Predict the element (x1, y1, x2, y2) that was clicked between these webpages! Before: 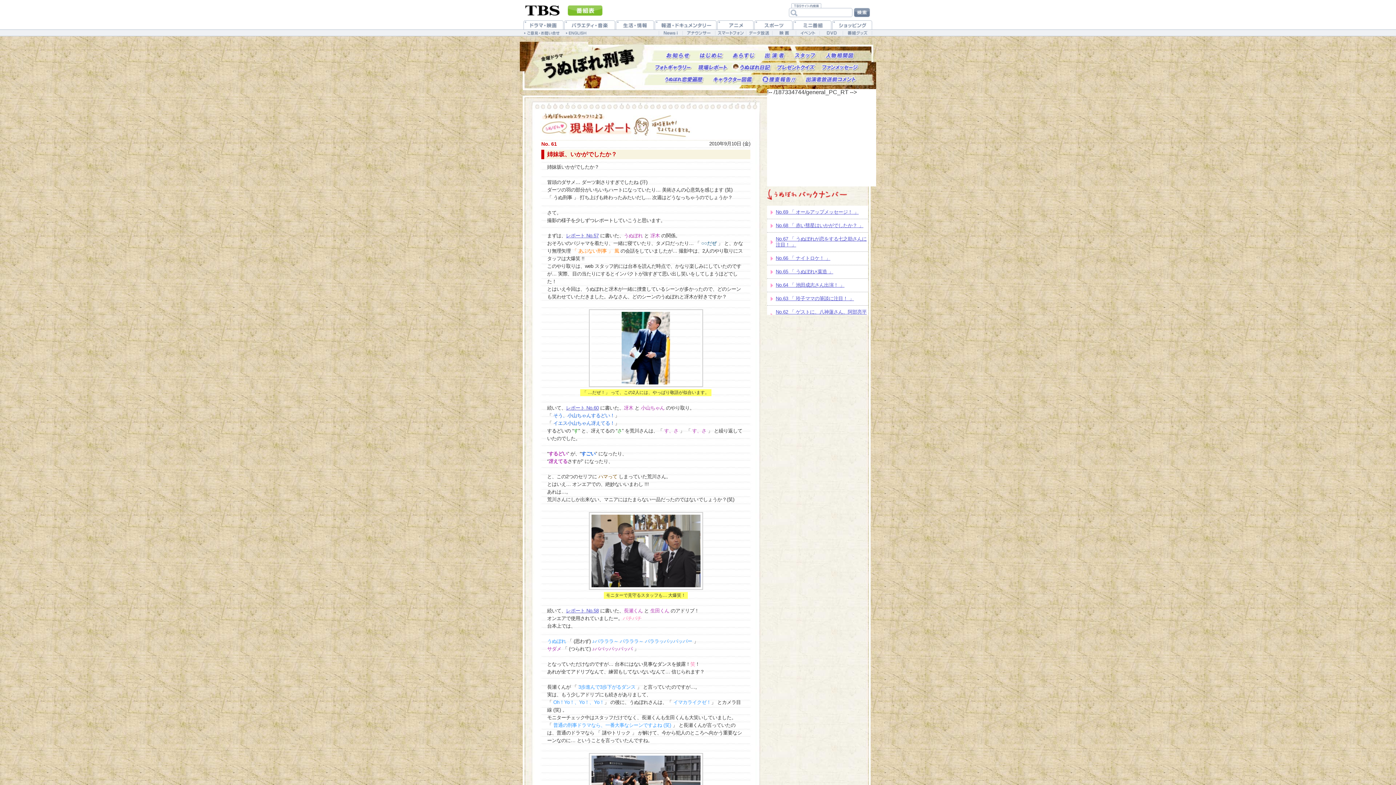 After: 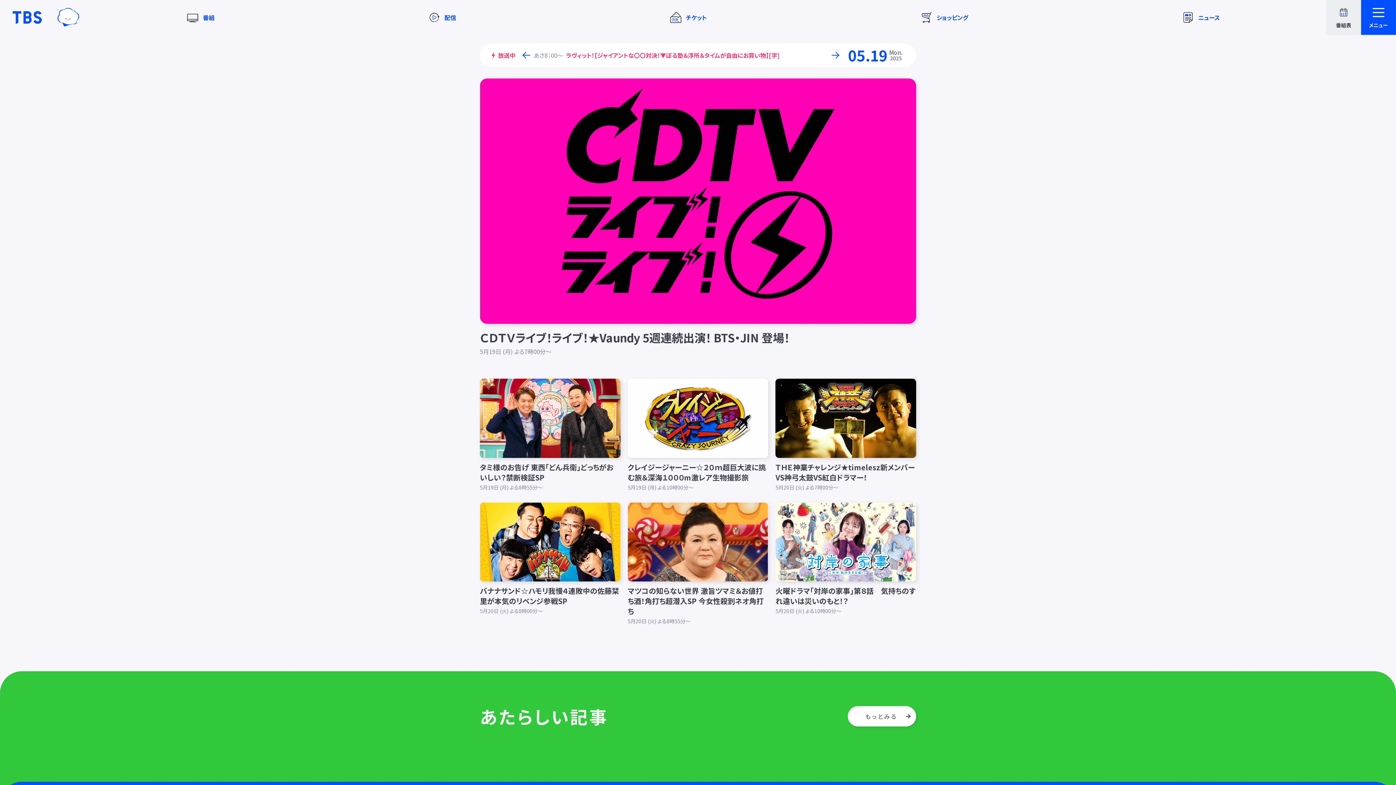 Action: bbox: (520, 0, 565, 18) label: TBSトップページ